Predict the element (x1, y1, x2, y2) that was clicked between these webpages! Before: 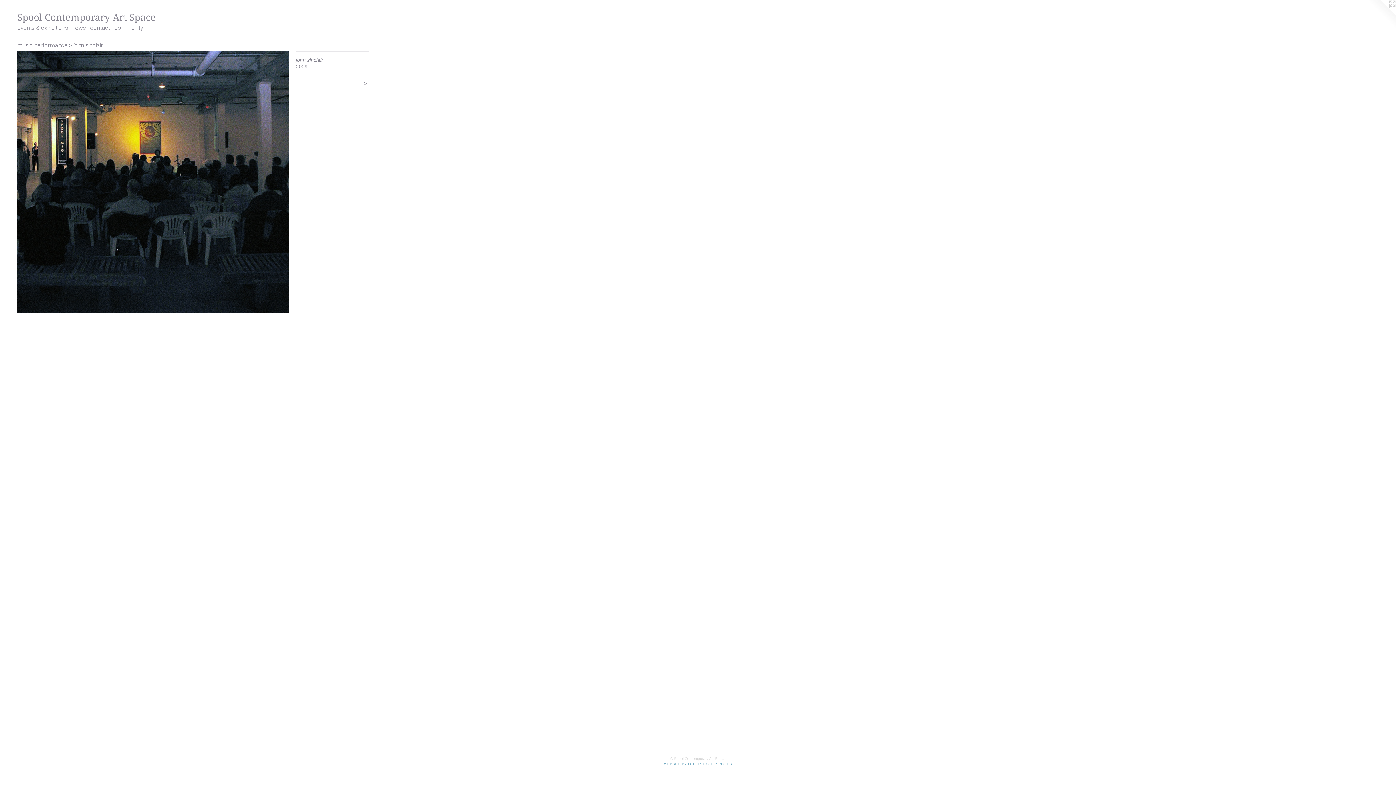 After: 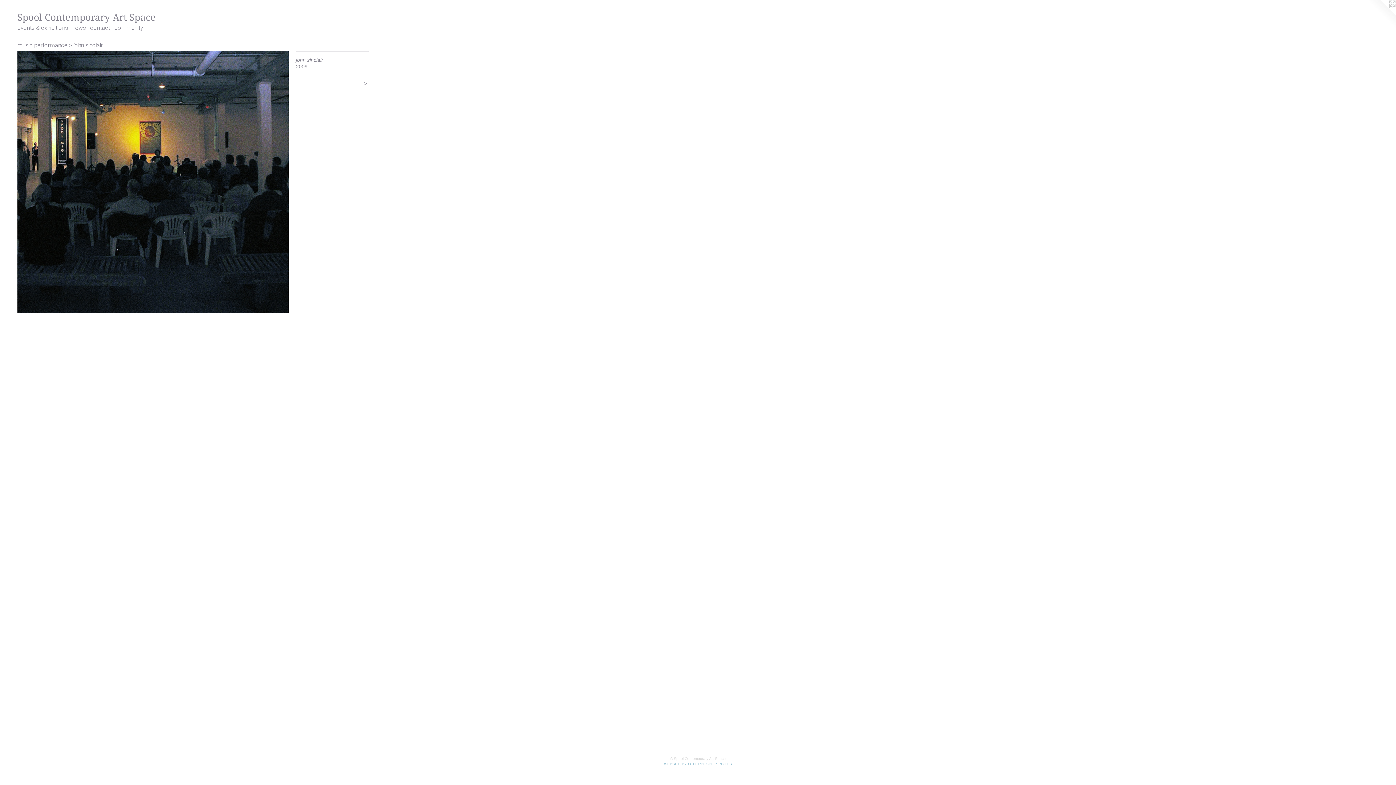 Action: bbox: (664, 762, 732, 766) label: WEBSITE BY OTHERPEOPLESPIXELS